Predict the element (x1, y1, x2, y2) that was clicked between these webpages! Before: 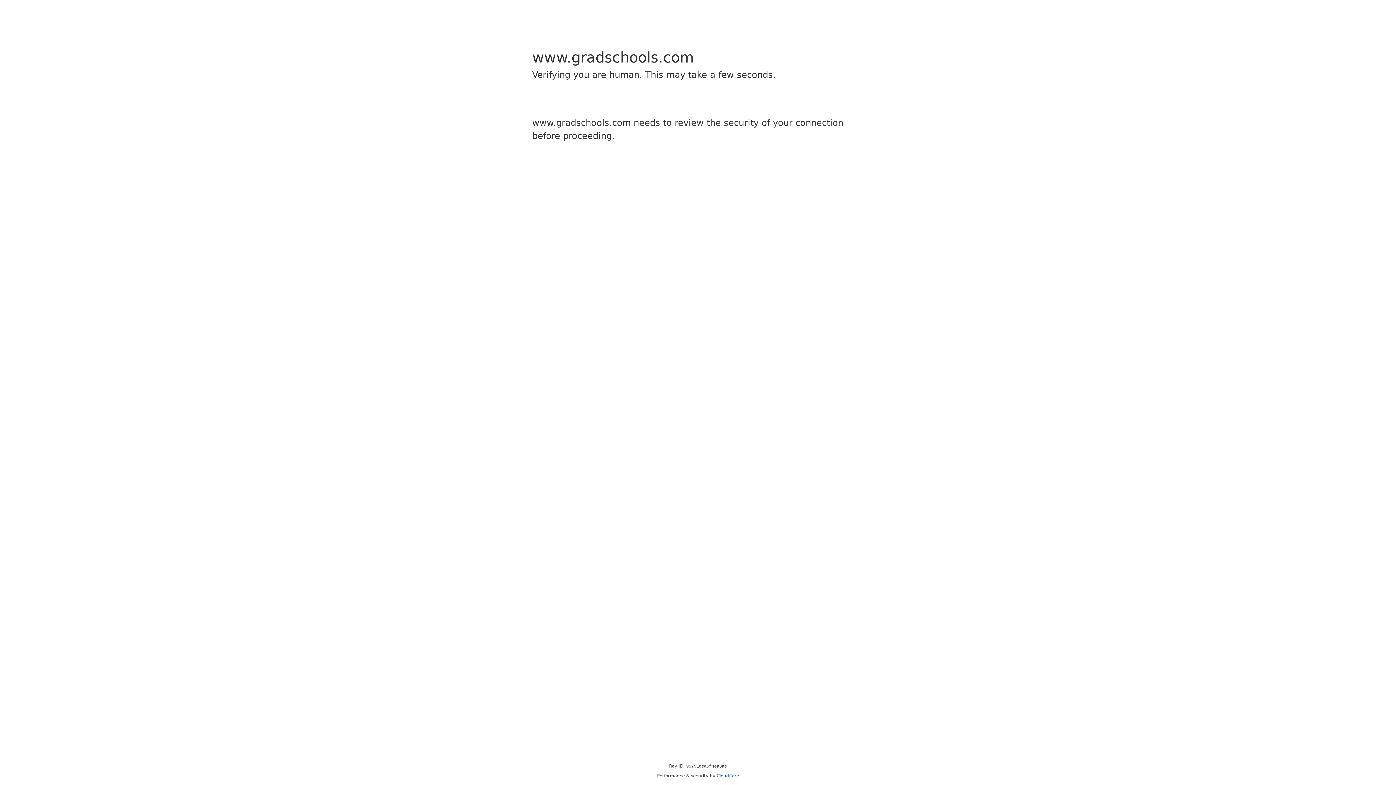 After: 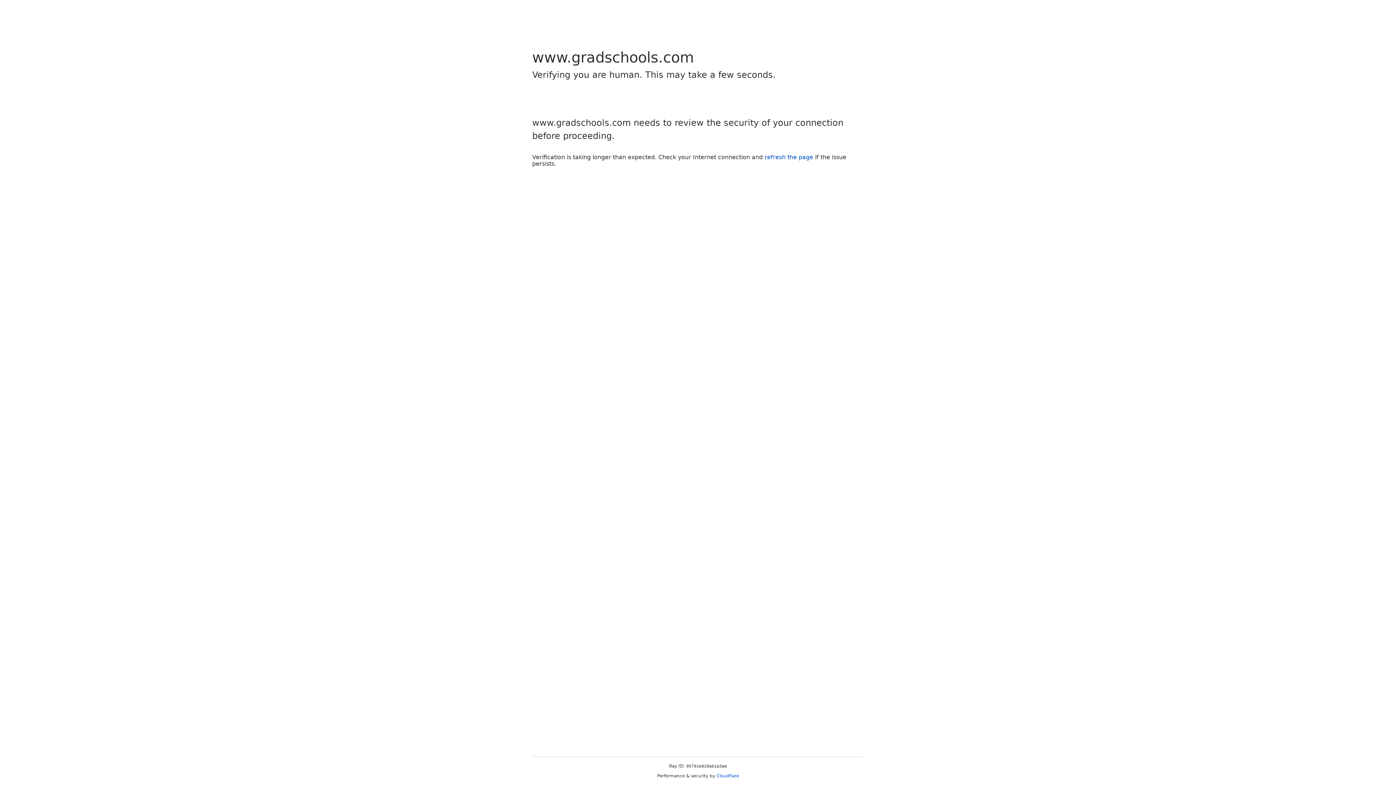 Action: bbox: (716, 773, 739, 778) label: Cloudflare